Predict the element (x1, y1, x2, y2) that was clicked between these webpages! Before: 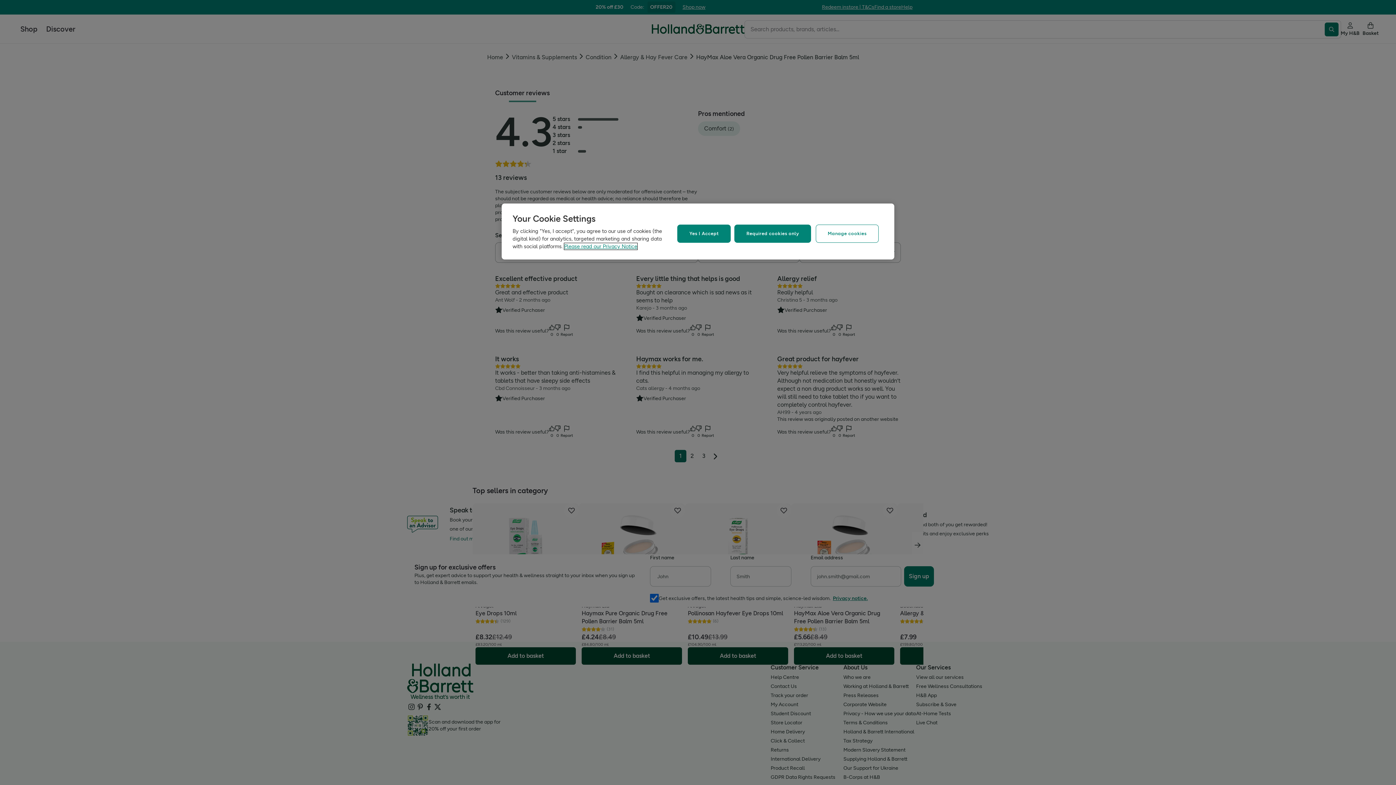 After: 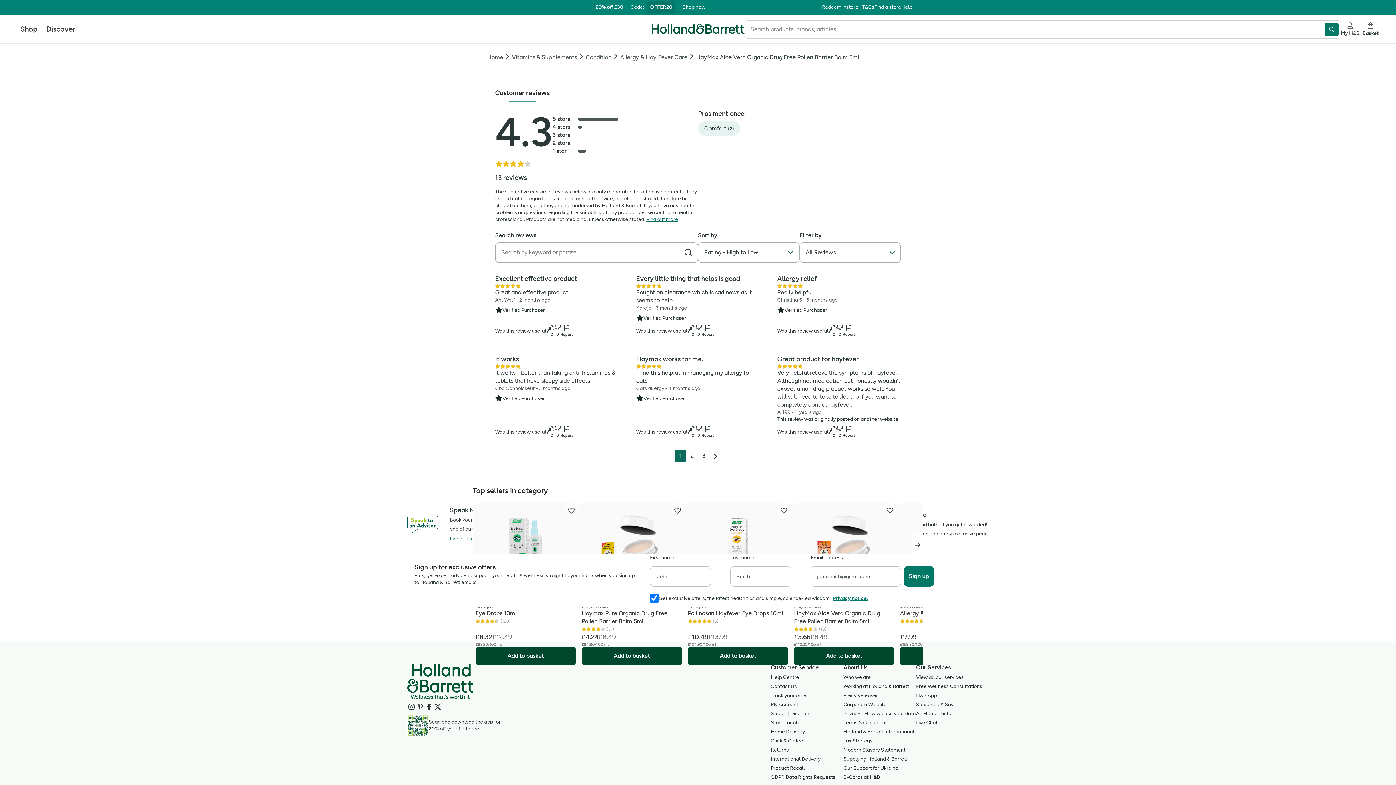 Action: label: Required cookies only bbox: (734, 224, 811, 243)